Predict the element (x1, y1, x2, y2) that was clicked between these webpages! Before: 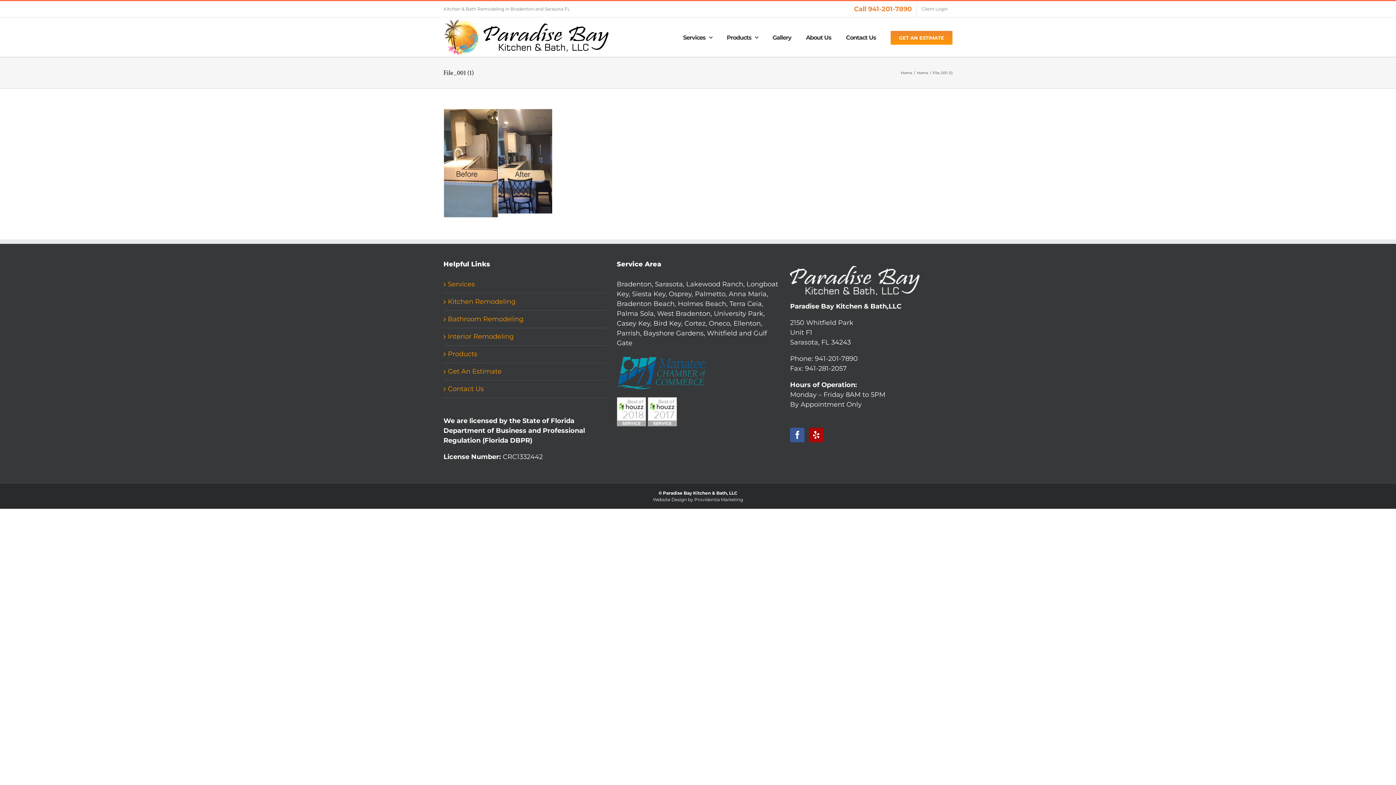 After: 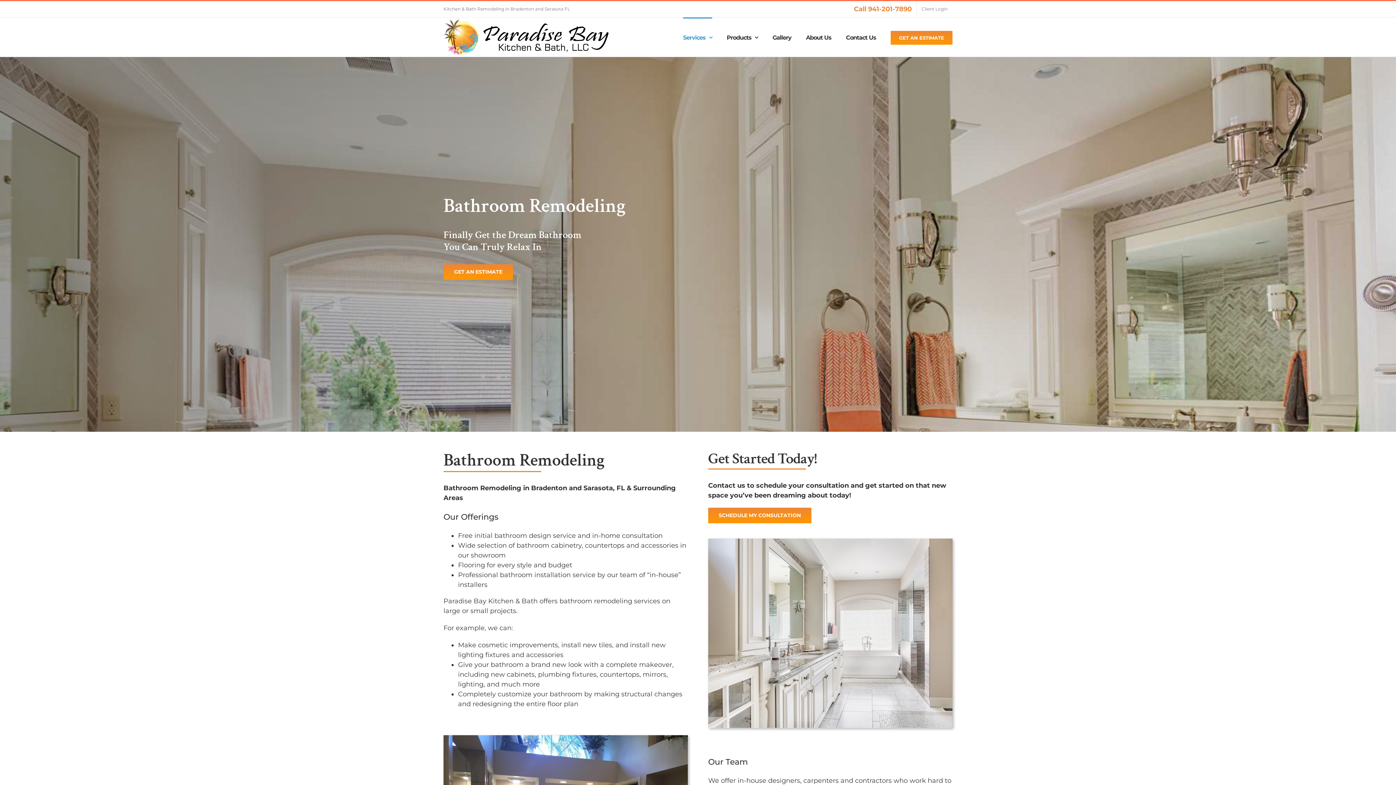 Action: label: Bathroom Remodeling bbox: (448, 314, 602, 324)